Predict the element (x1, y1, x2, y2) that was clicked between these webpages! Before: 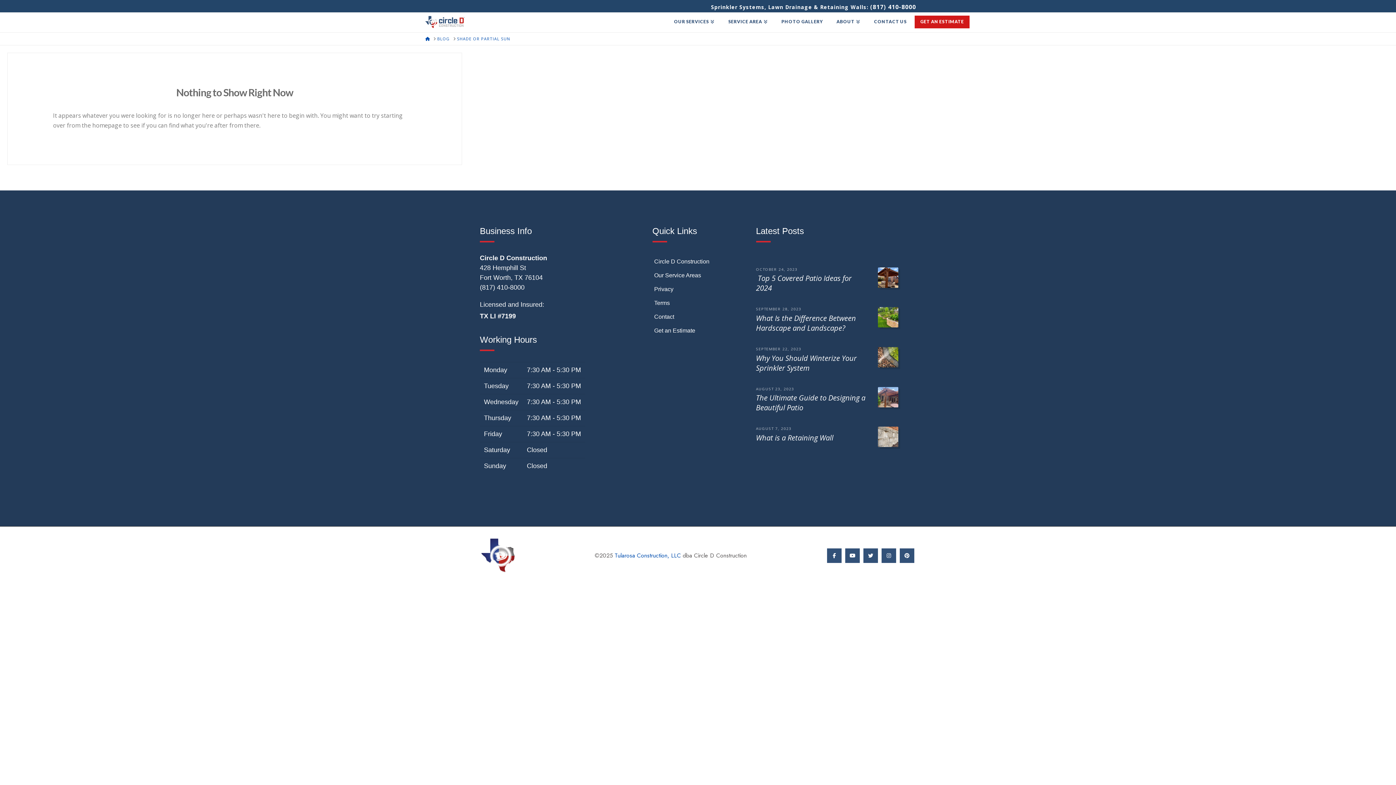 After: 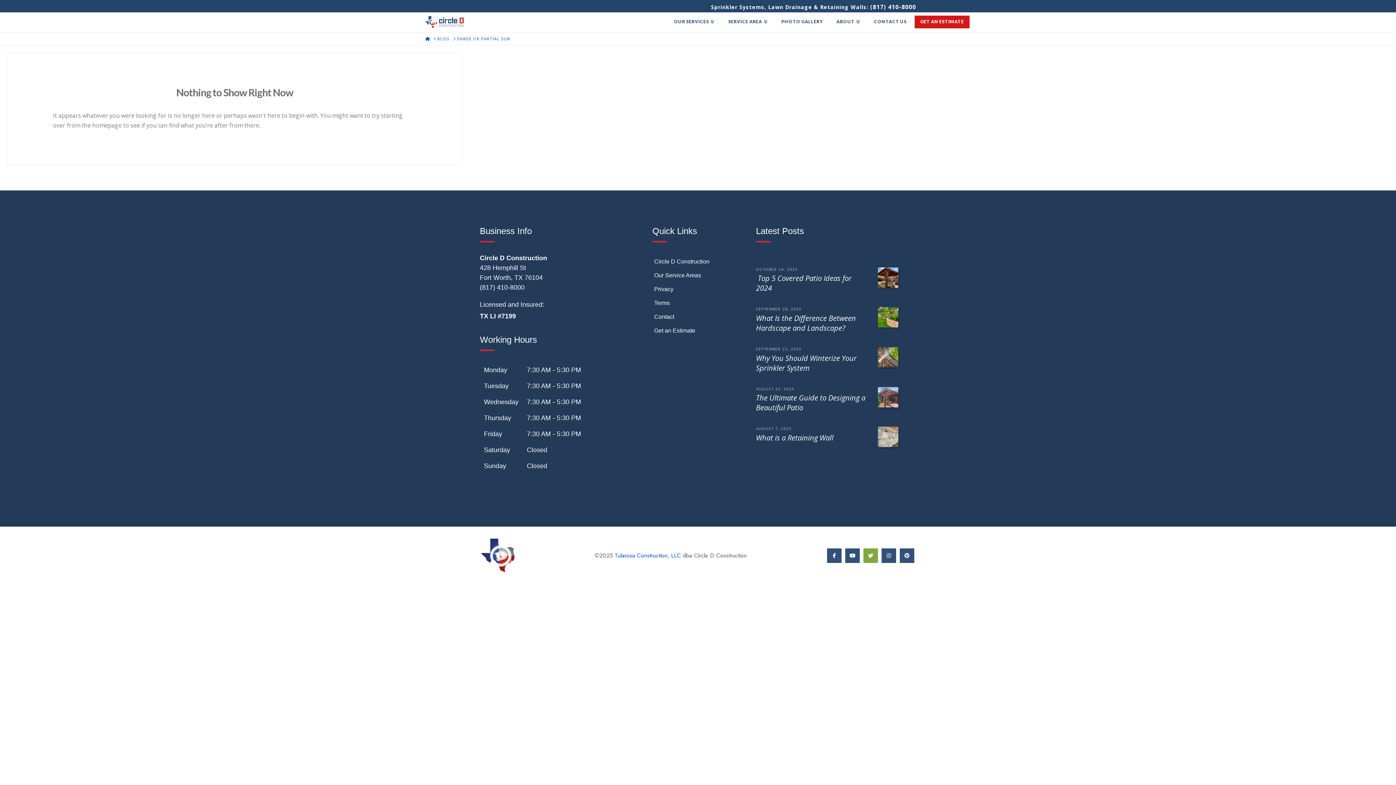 Action: bbox: (863, 548, 878, 563)